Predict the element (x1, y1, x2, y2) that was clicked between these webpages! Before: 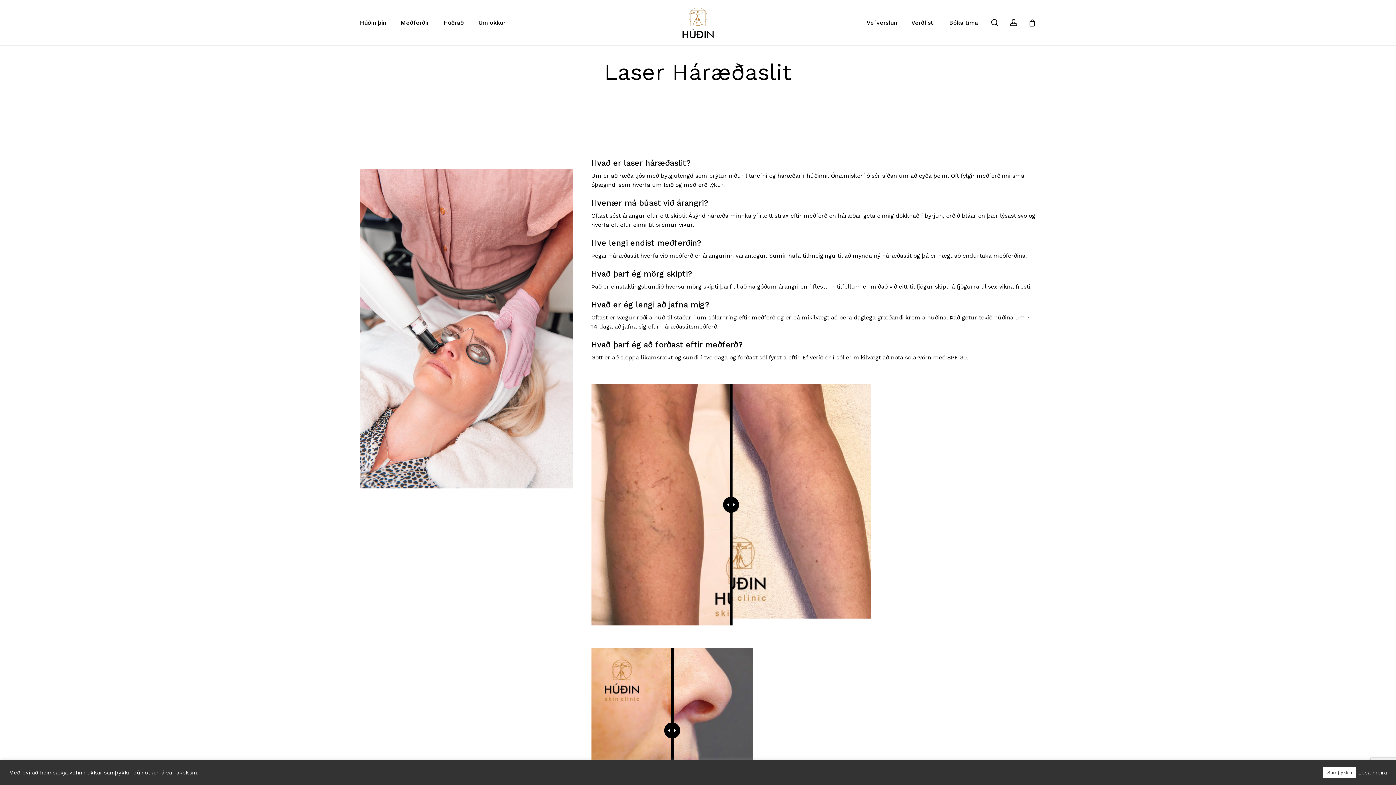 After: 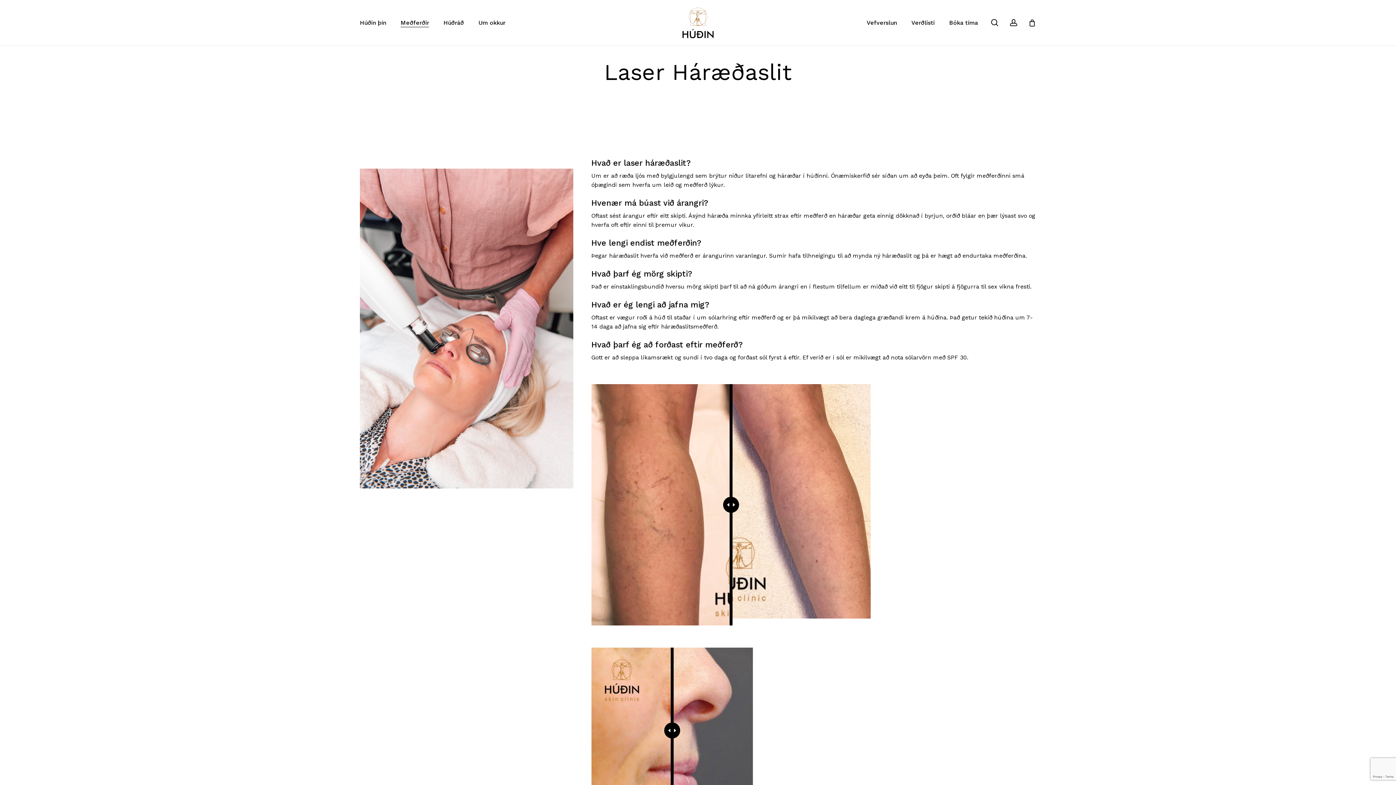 Action: bbox: (1323, 767, 1356, 778) label: Samþykkja